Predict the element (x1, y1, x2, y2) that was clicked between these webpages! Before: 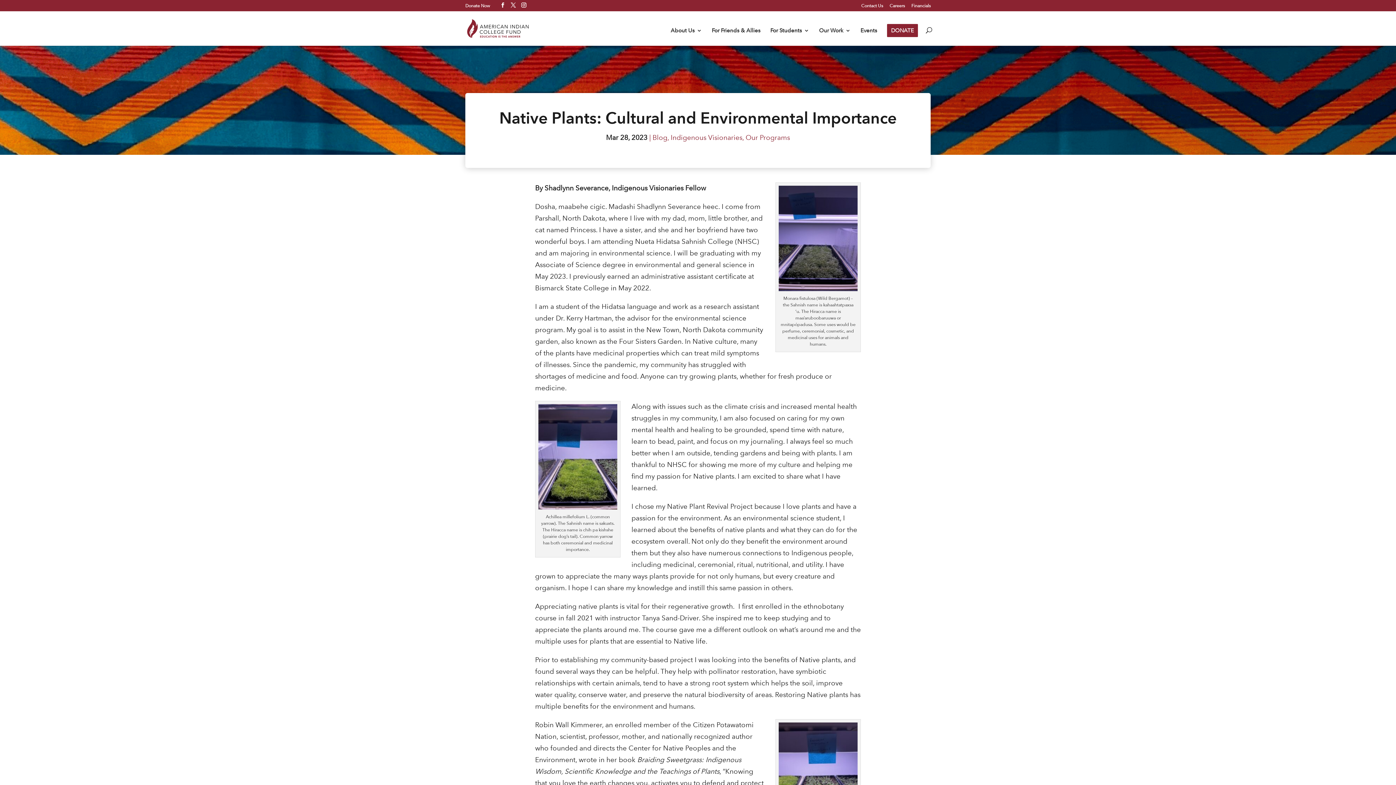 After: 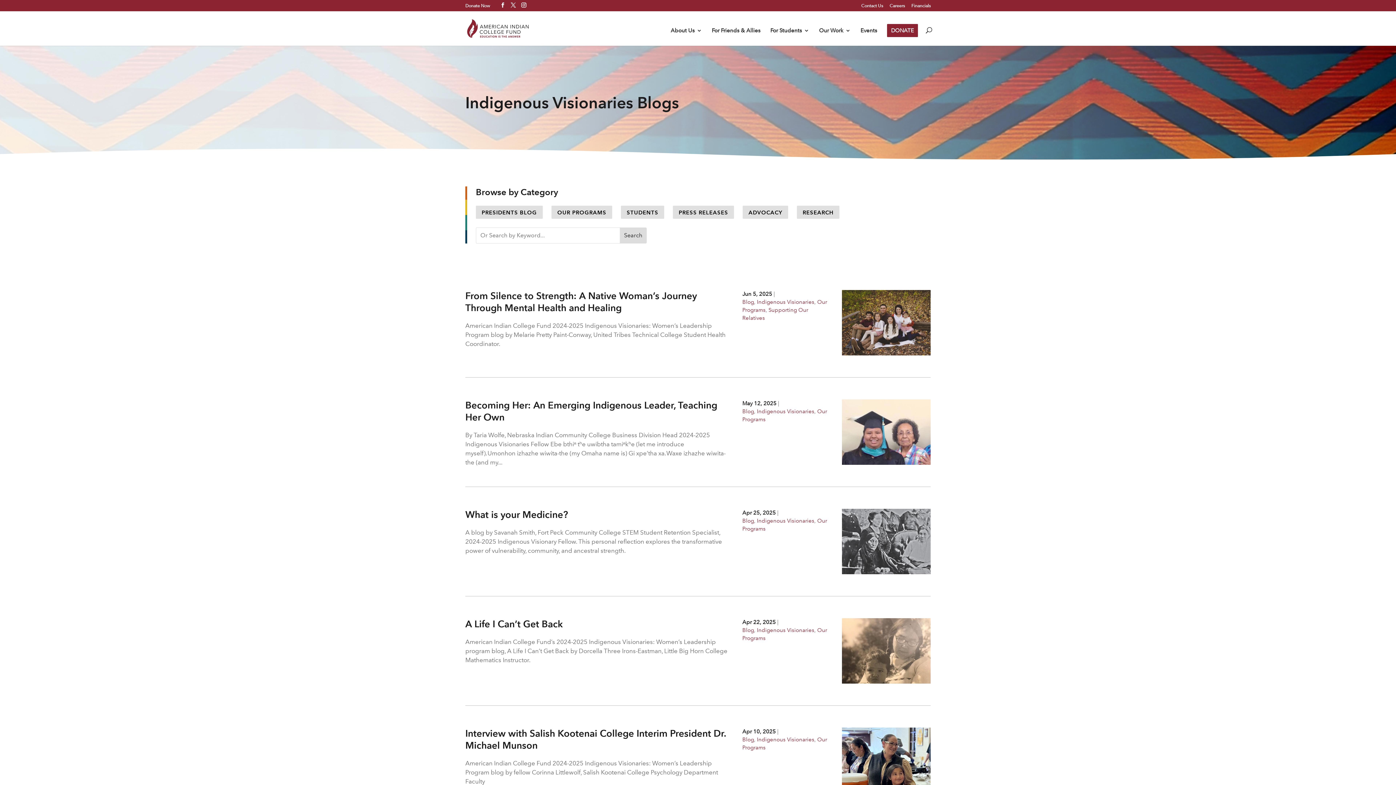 Action: label: Indigenous Visionaries bbox: (670, 133, 742, 141)